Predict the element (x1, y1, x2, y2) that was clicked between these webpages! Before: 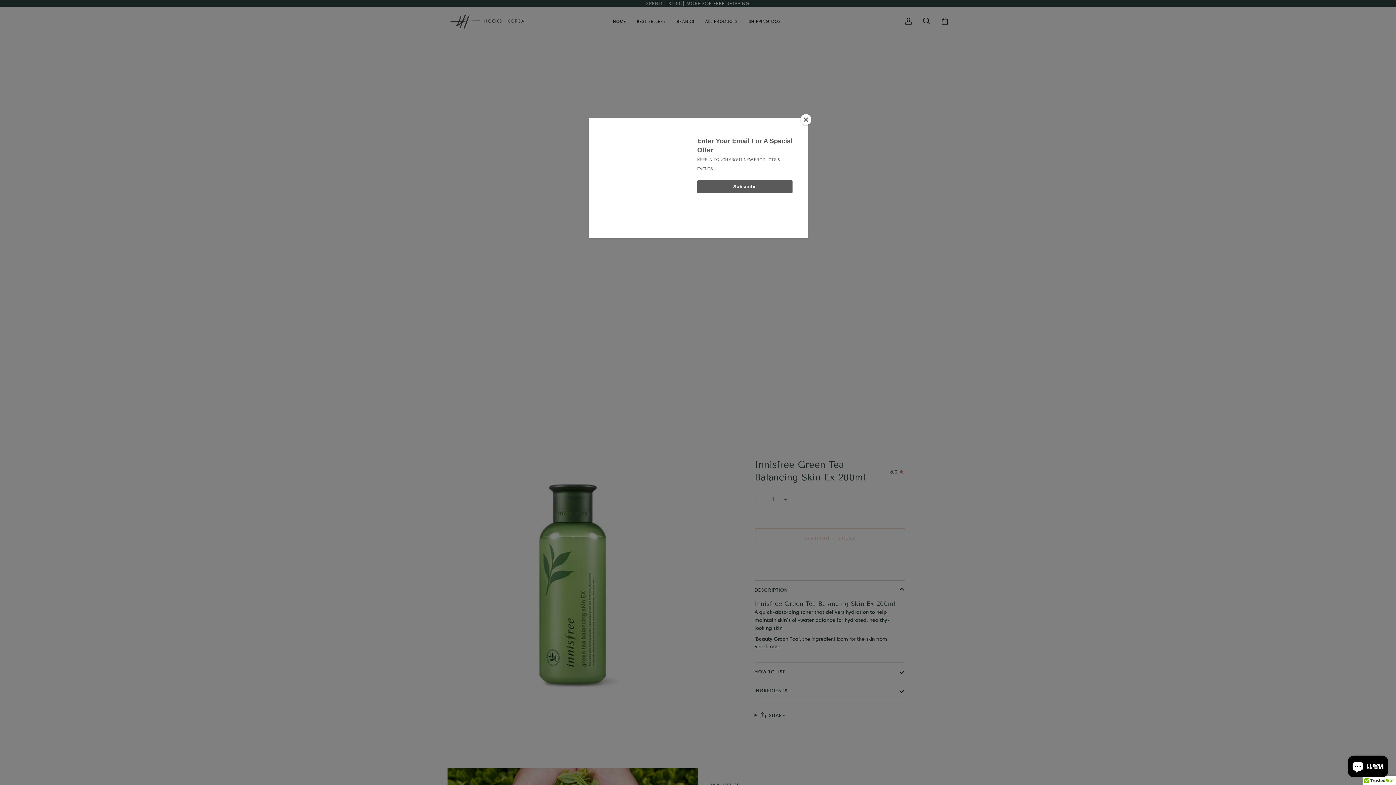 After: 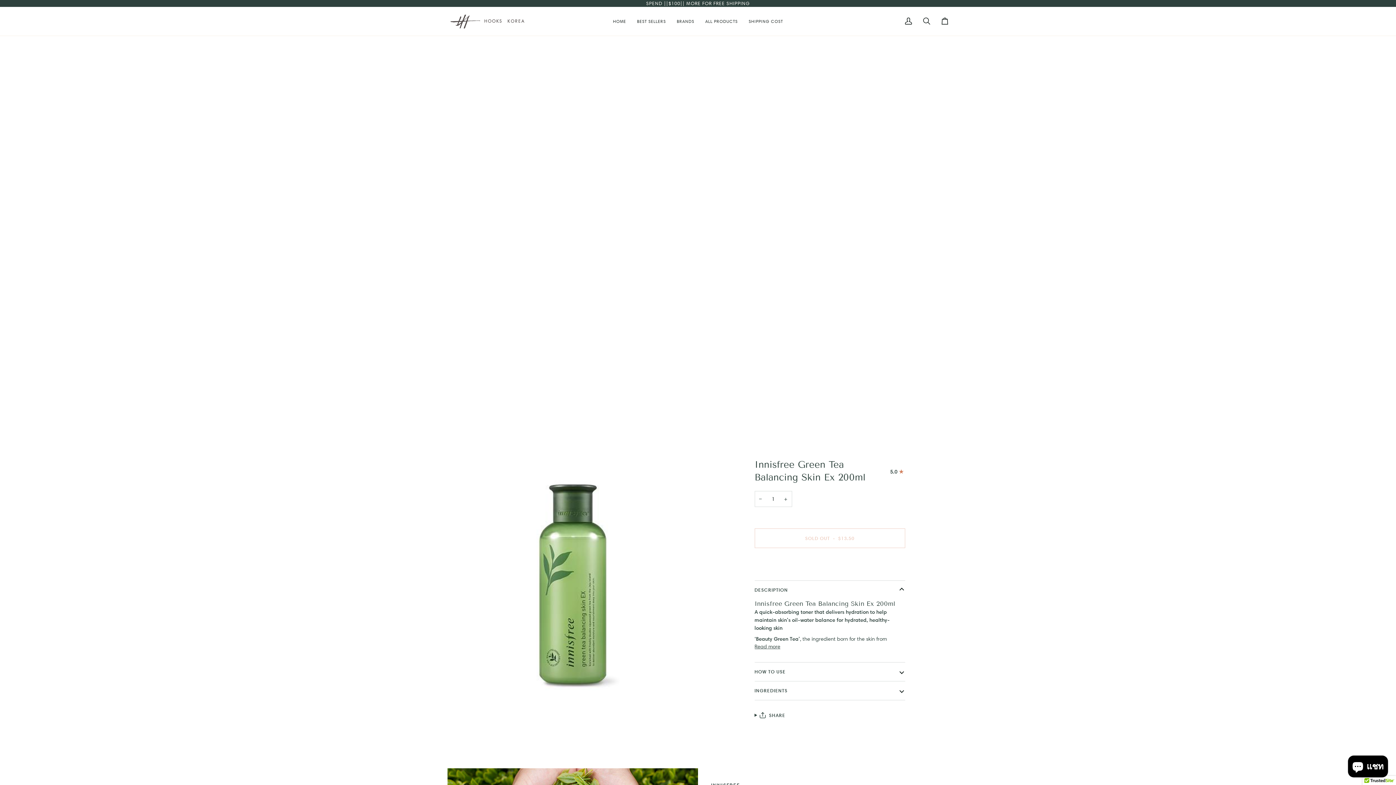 Action: label: Close bbox: (800, 114, 811, 125)